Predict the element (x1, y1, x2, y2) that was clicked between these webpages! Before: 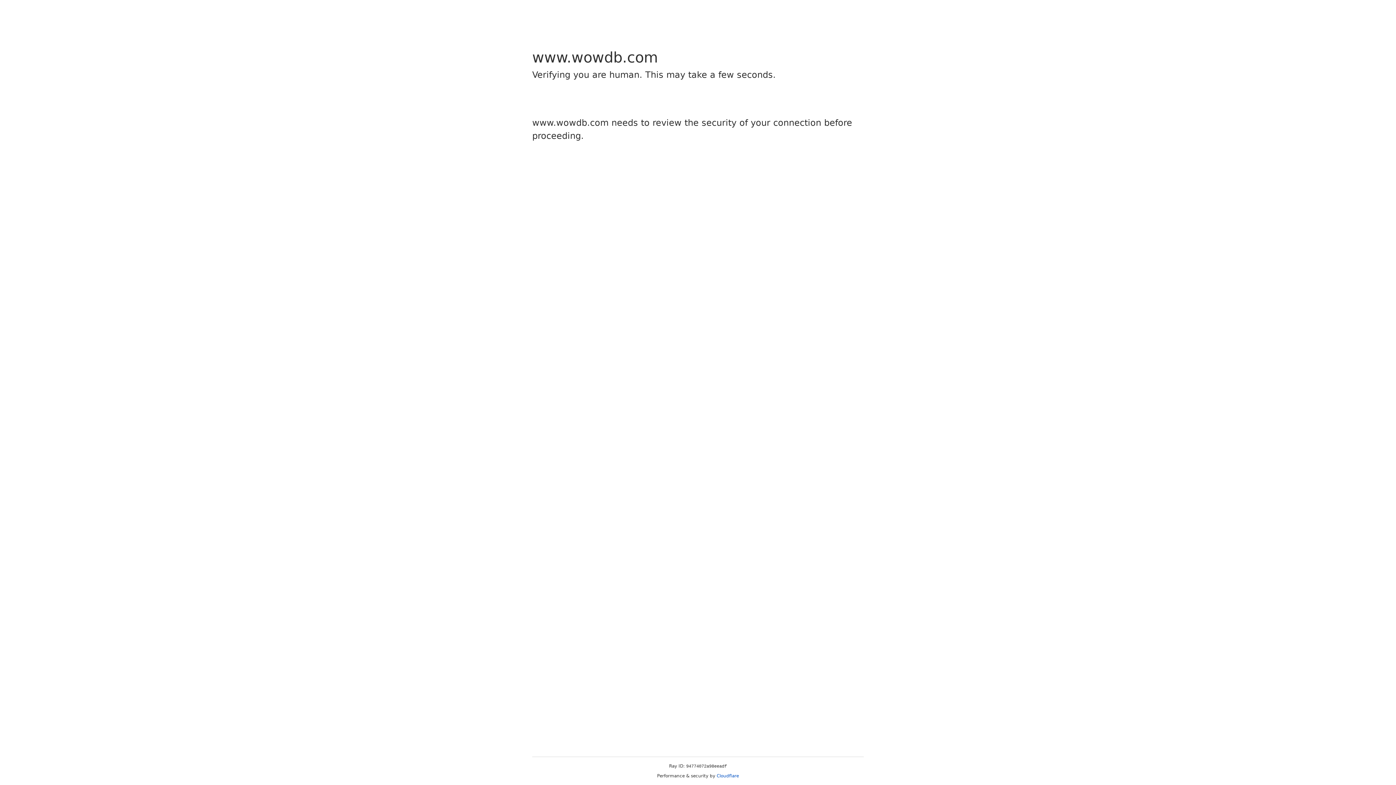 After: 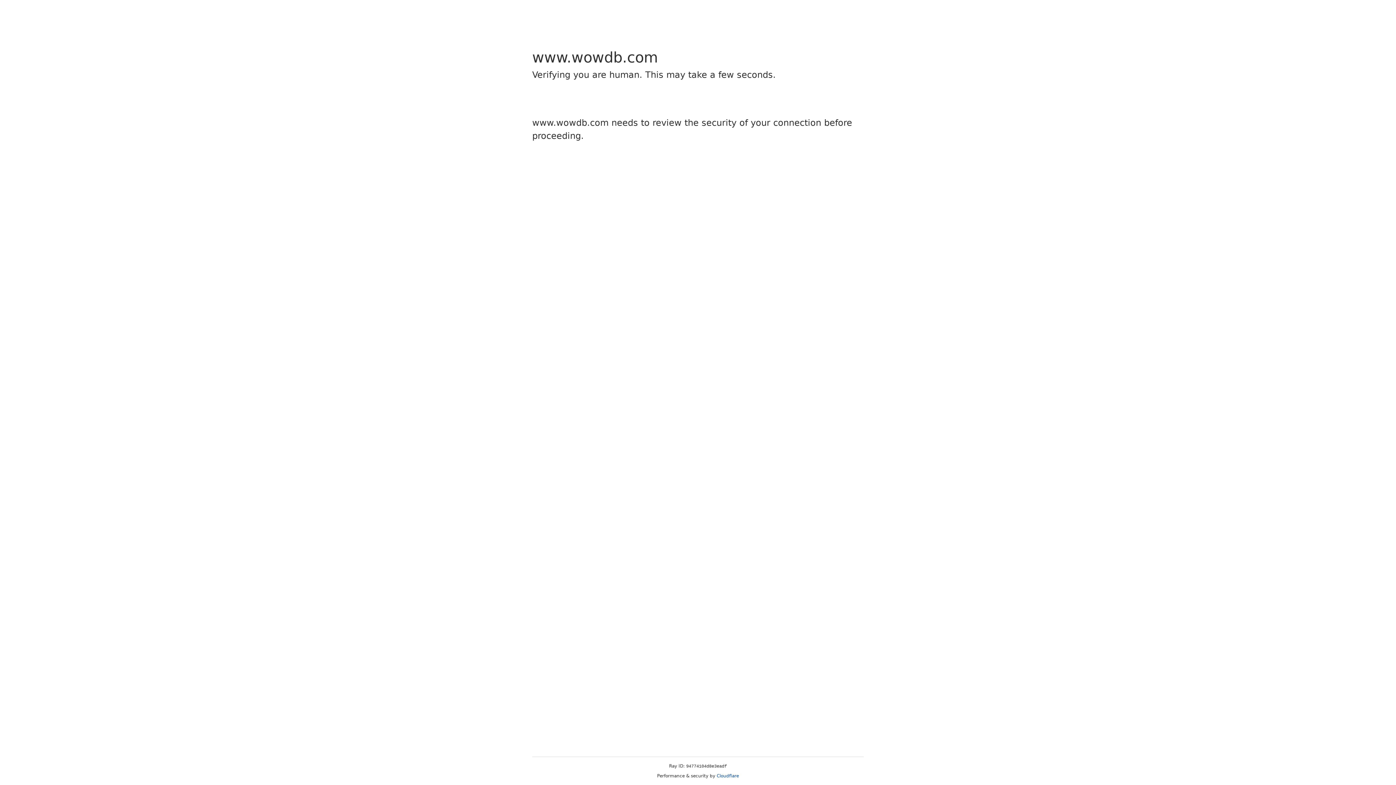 Action: bbox: (716, 773, 739, 778) label: Cloudflare